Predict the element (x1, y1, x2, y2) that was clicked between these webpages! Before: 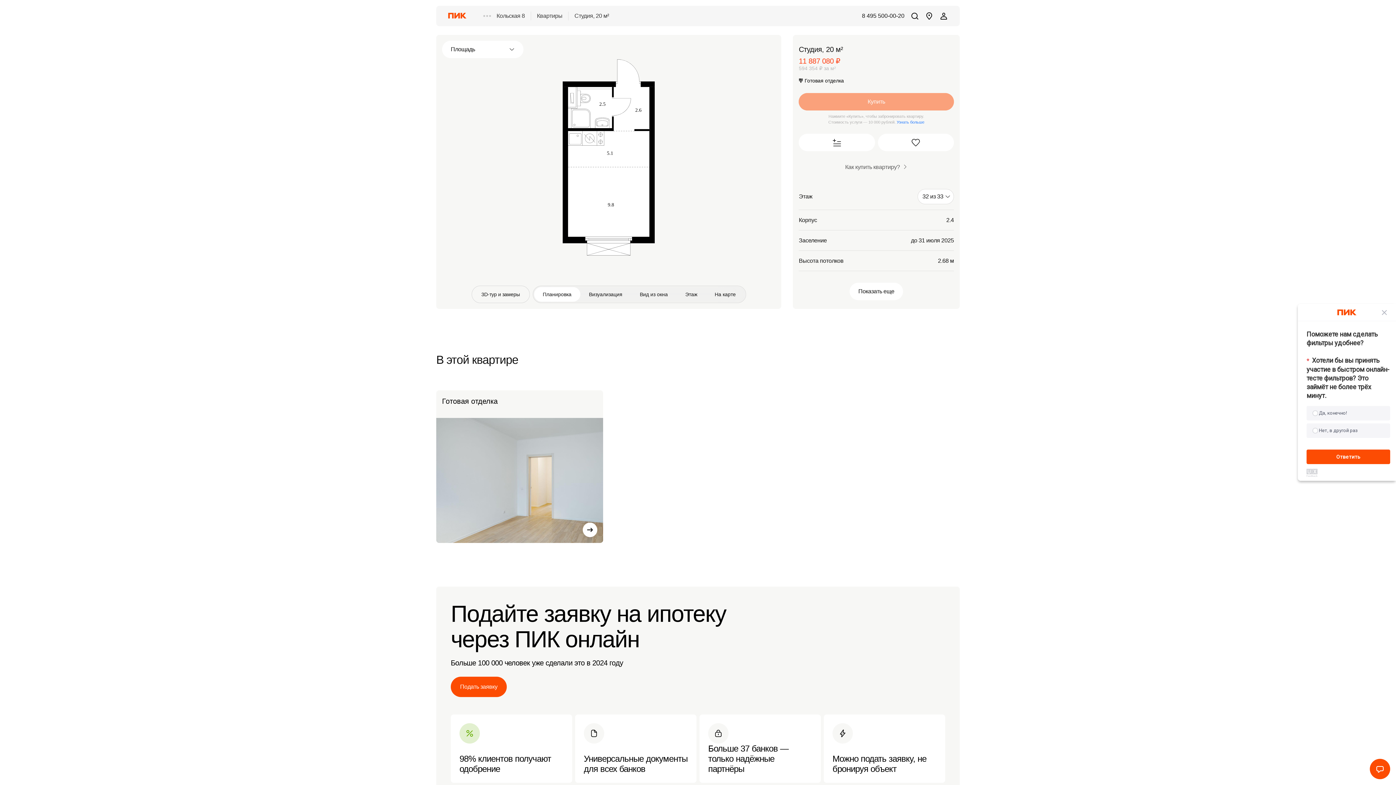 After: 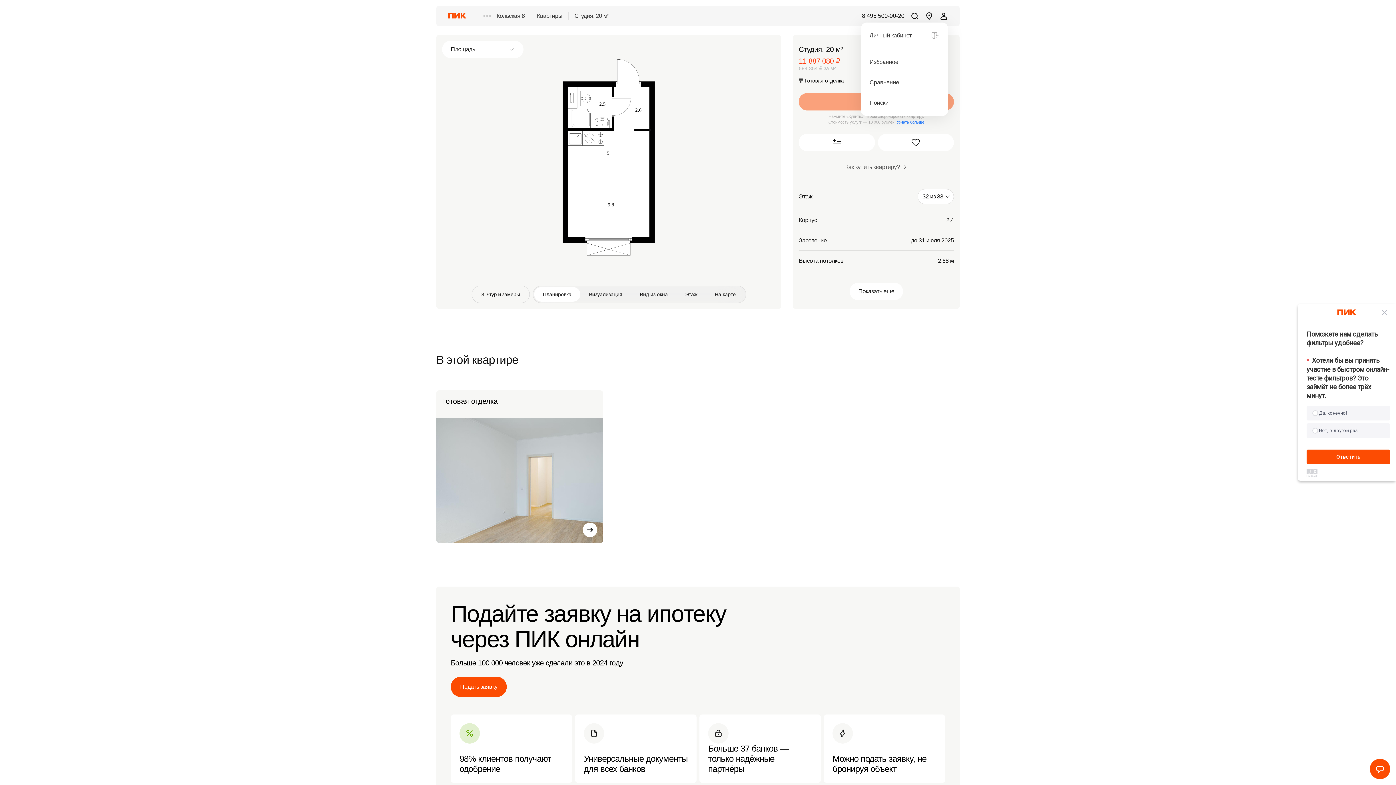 Action: bbox: (939, 11, 948, 20)